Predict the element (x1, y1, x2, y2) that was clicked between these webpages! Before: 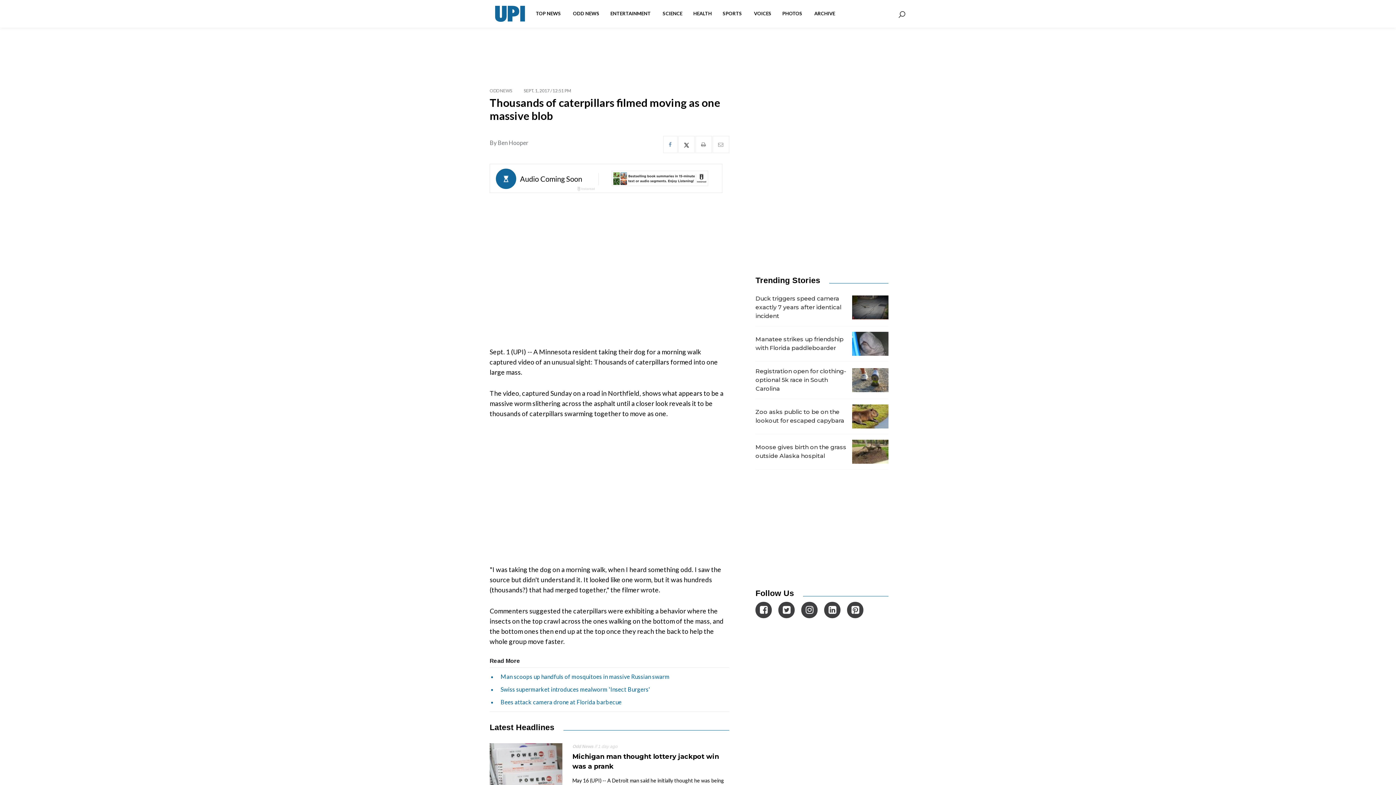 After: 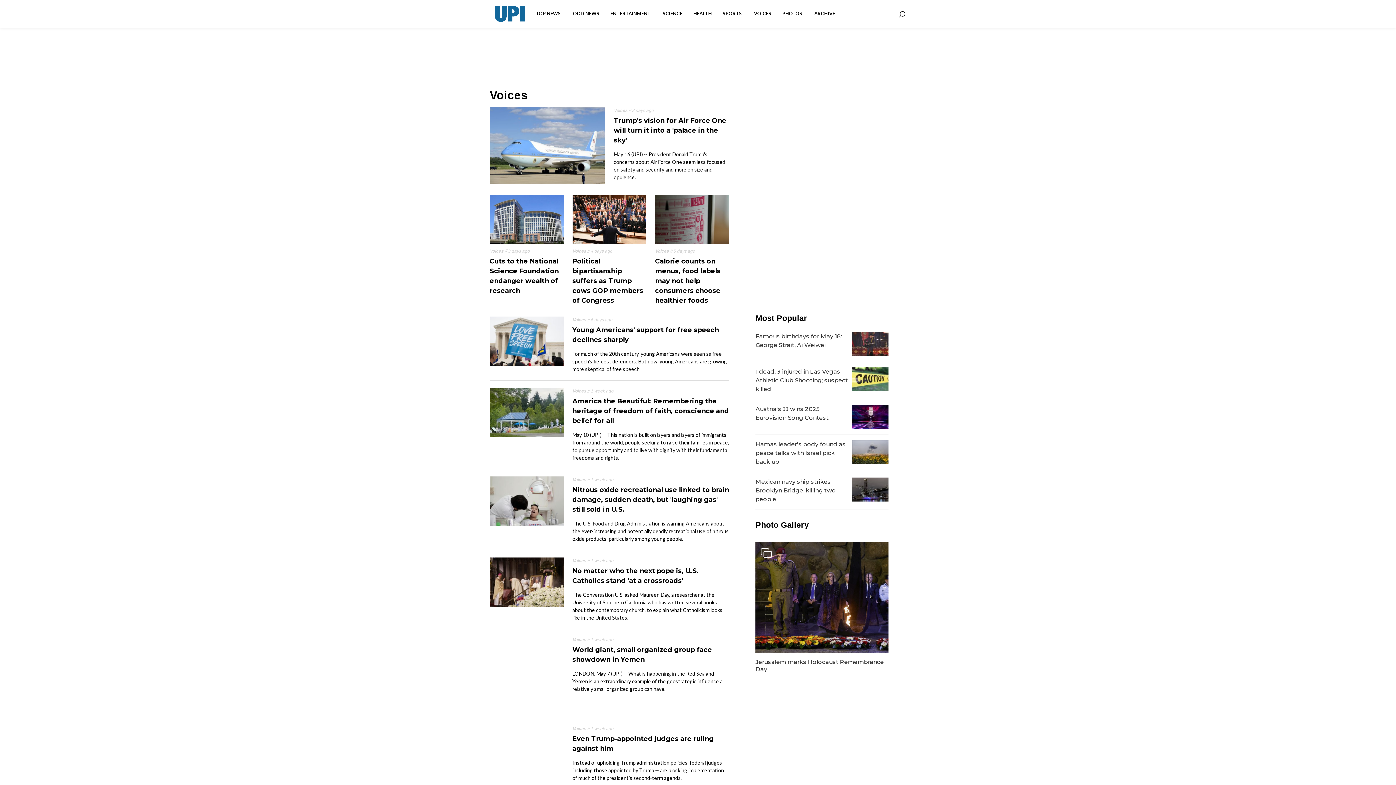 Action: bbox: (748, 4, 777, 23) label: VOICES